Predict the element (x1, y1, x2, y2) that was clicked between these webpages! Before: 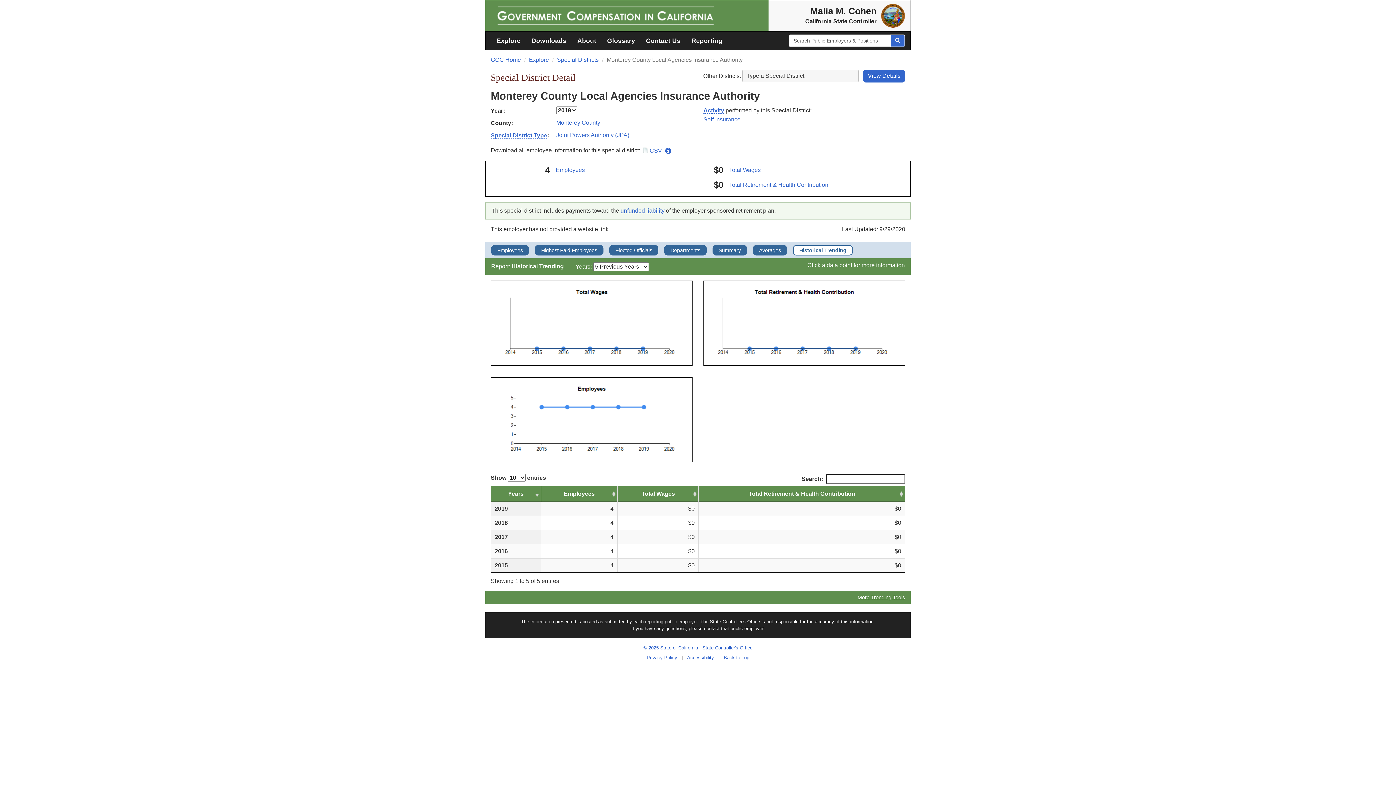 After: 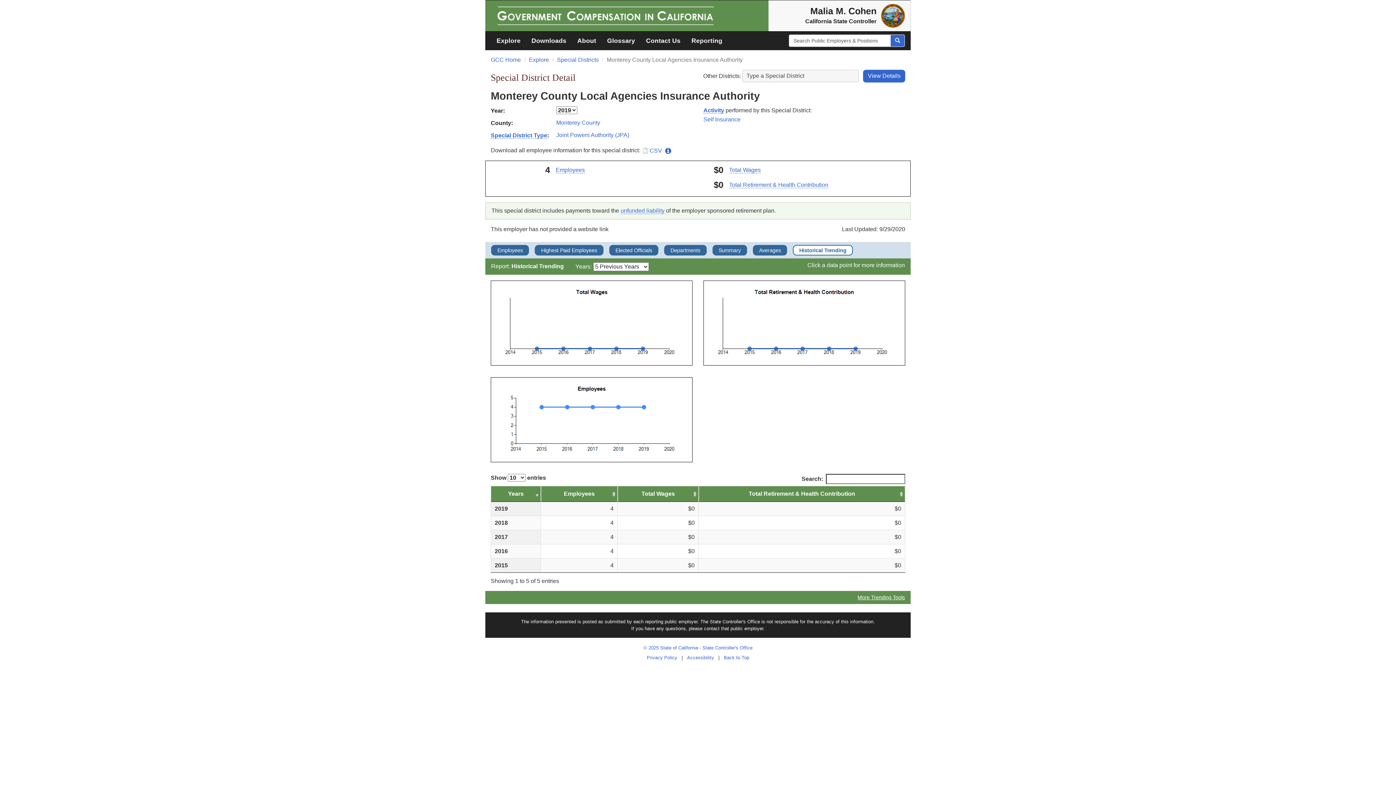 Action: label: Historical Trending bbox: (799, 246, 851, 254)